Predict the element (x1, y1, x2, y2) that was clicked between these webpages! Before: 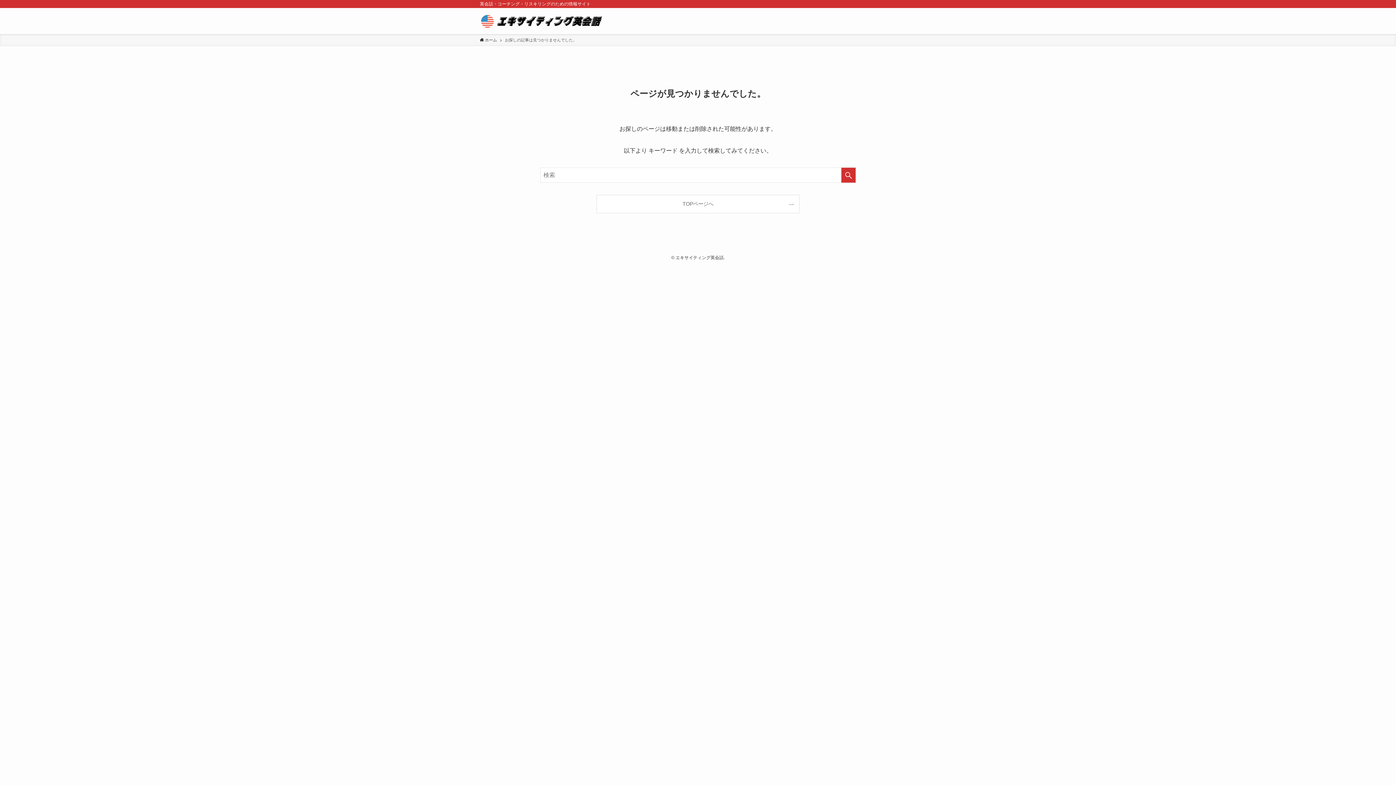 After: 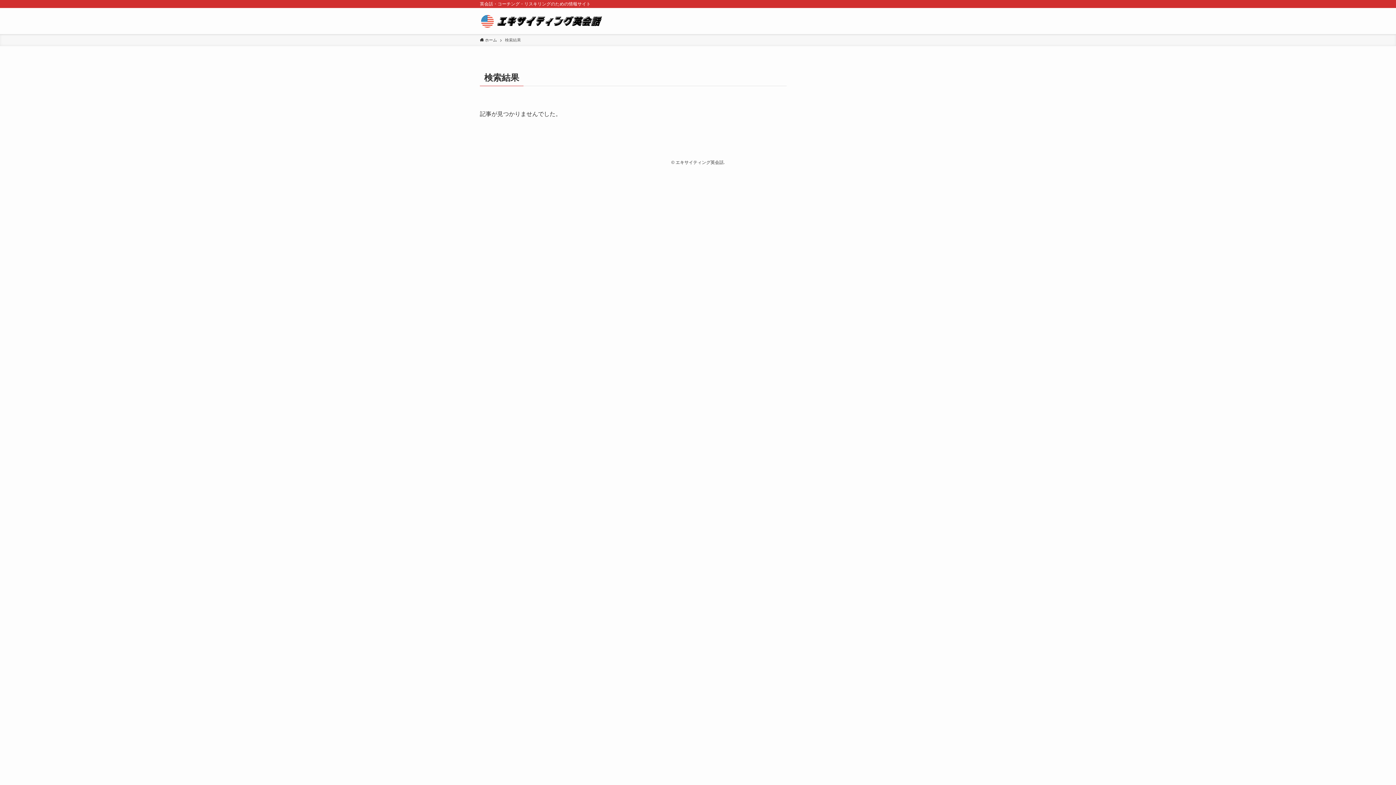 Action: bbox: (841, 167, 856, 182) label: 検索を実行する